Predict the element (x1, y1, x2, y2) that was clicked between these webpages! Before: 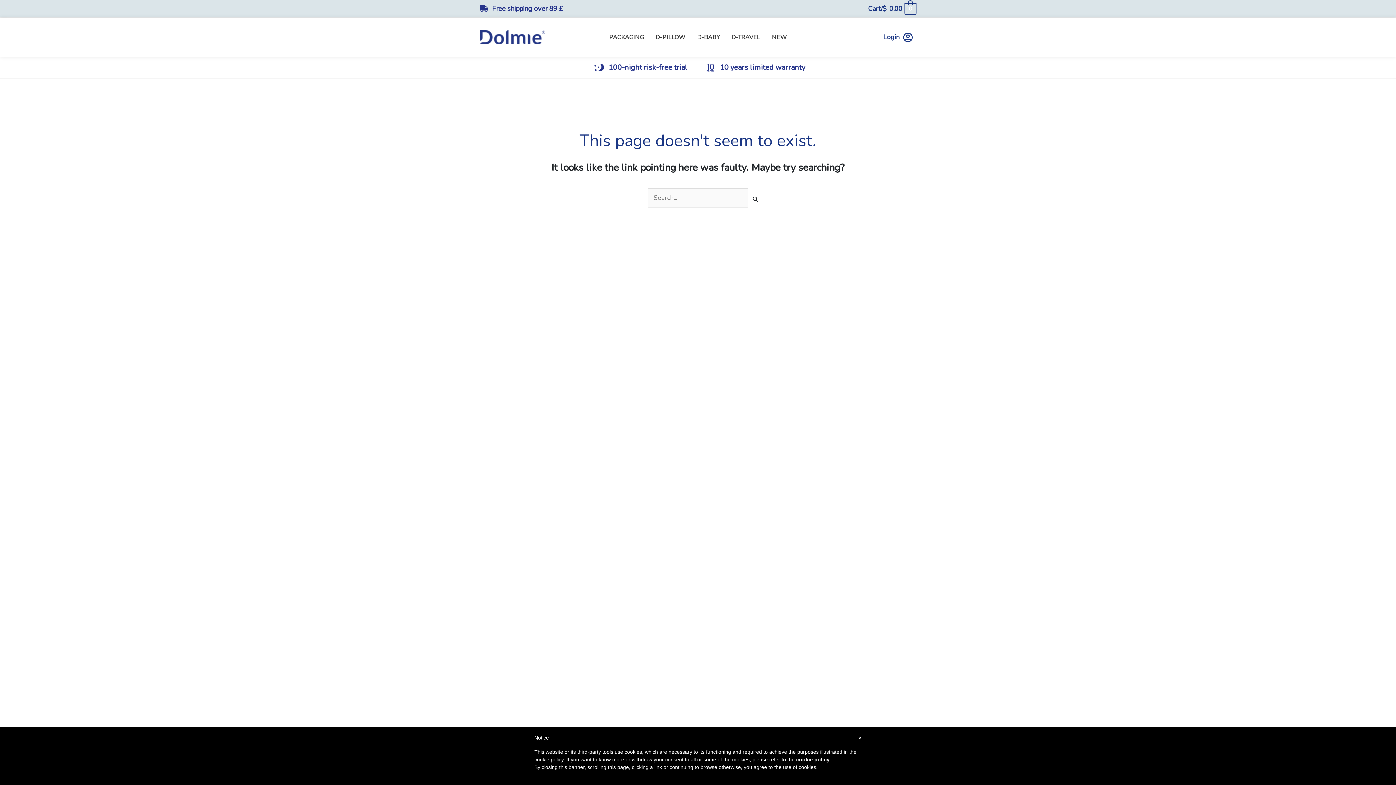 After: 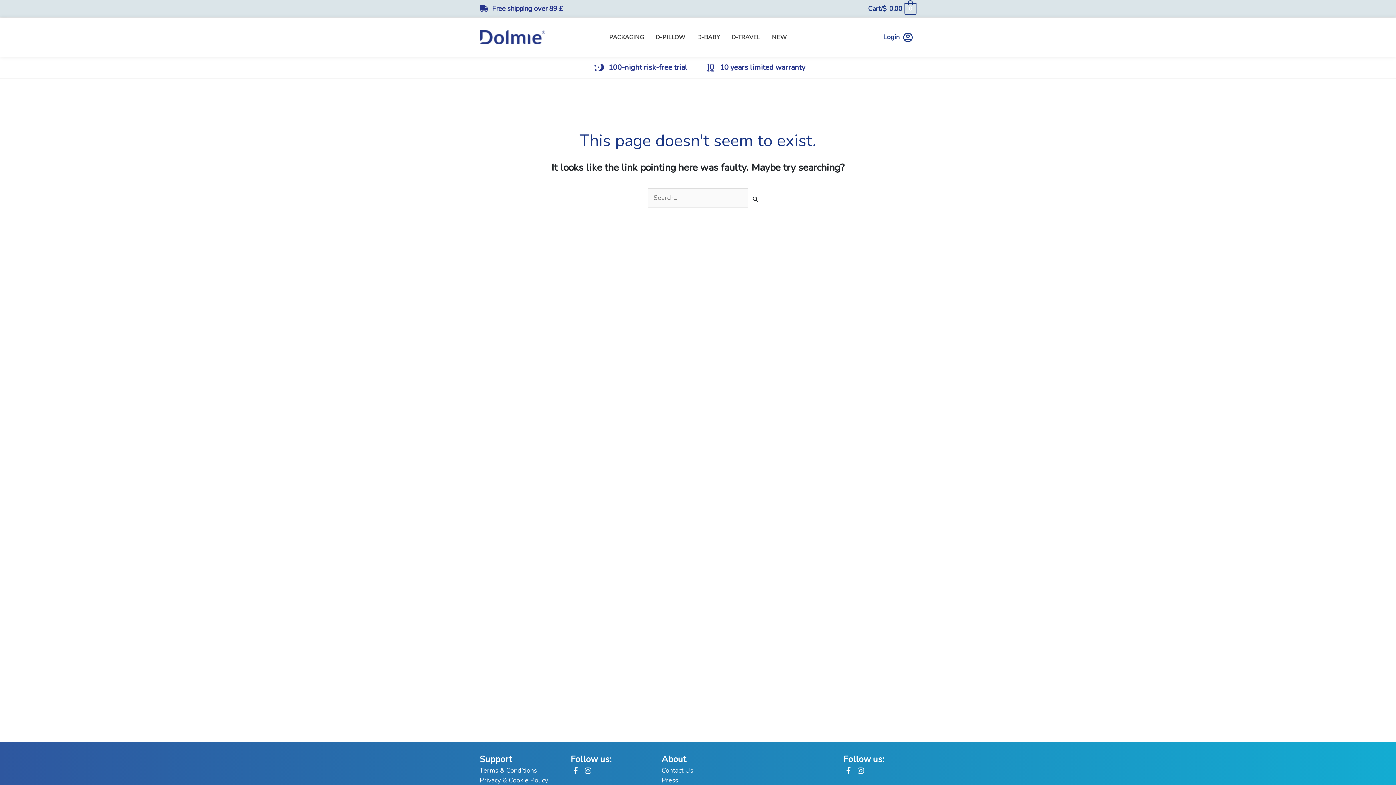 Action: label: × bbox: (858, 734, 861, 742)